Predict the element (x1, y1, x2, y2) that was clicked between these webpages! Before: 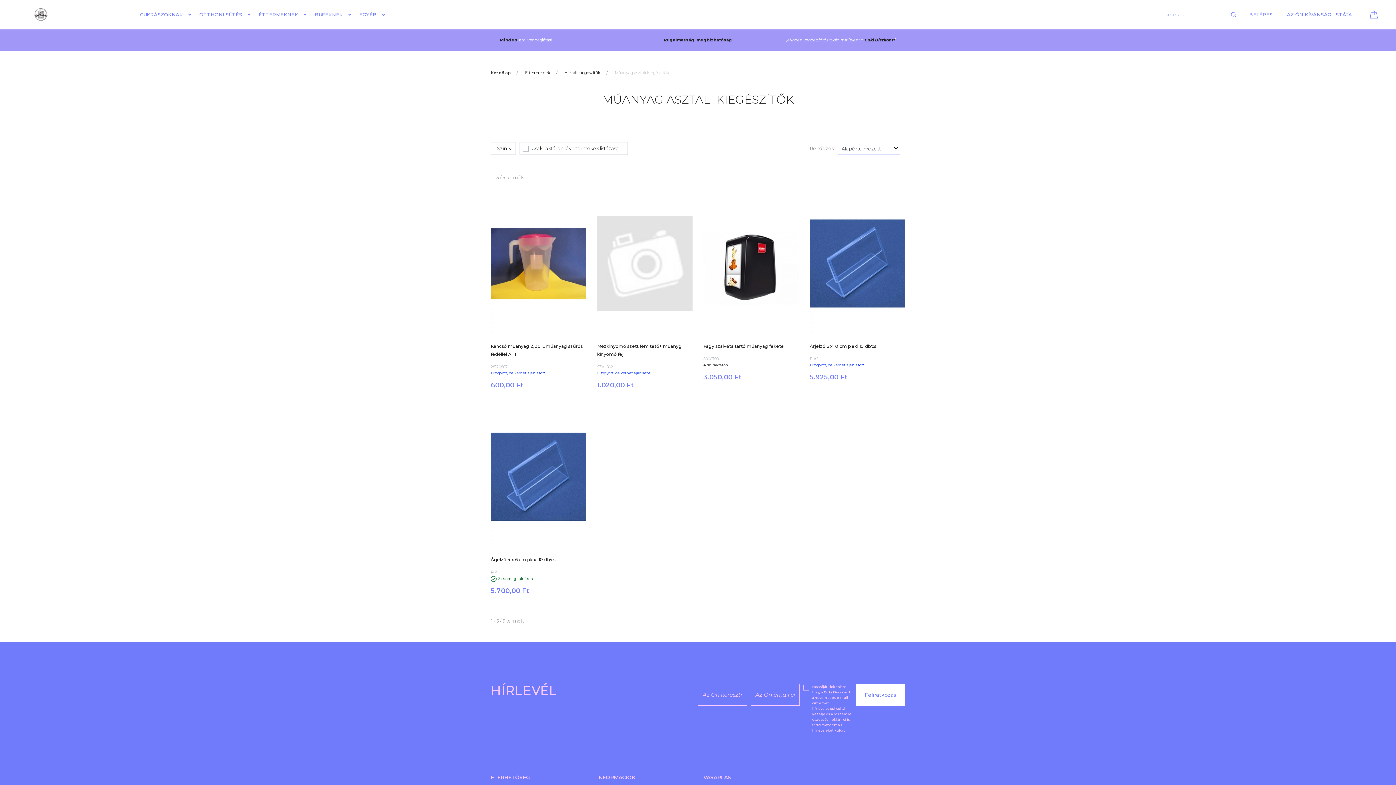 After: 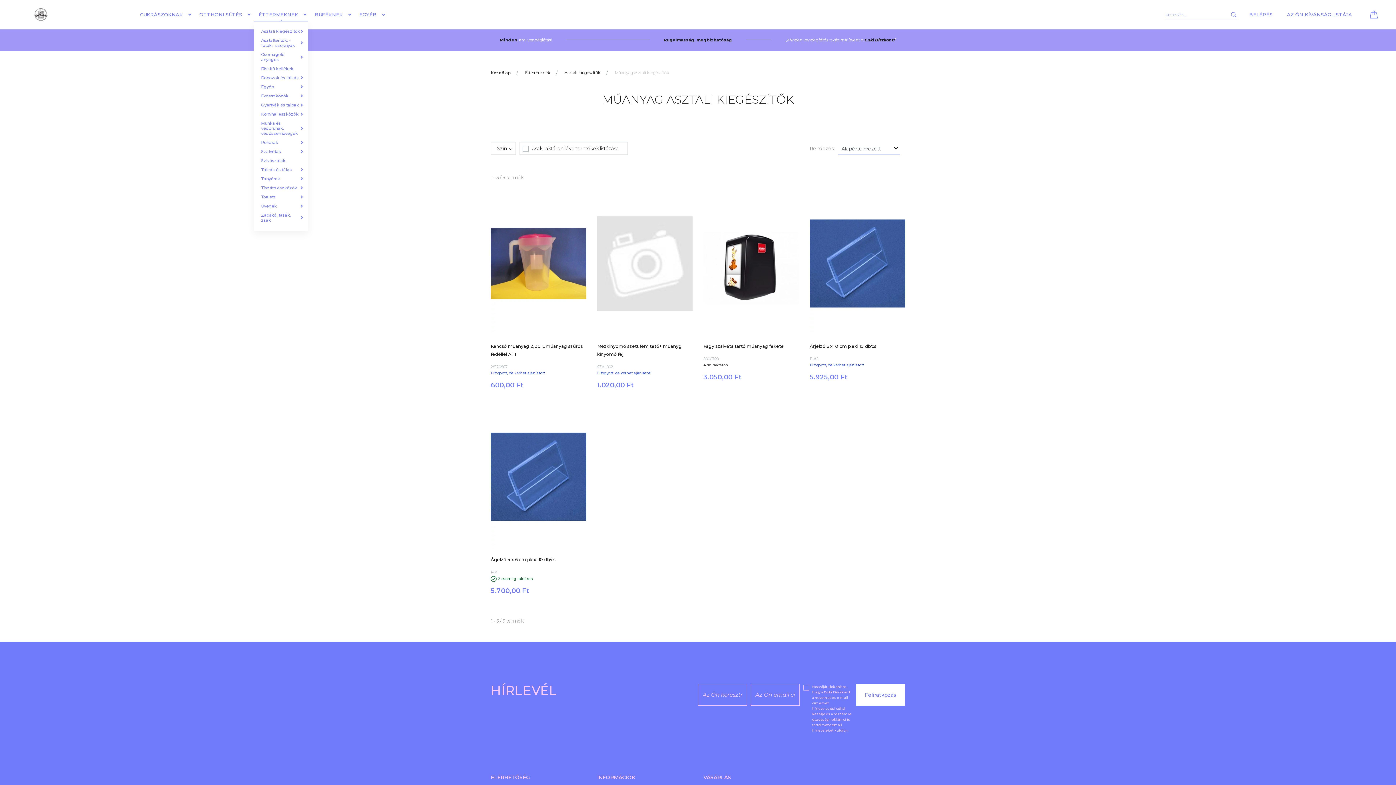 Action: label: ÉTTERMEKNEK  bbox: (253, 8, 309, 20)